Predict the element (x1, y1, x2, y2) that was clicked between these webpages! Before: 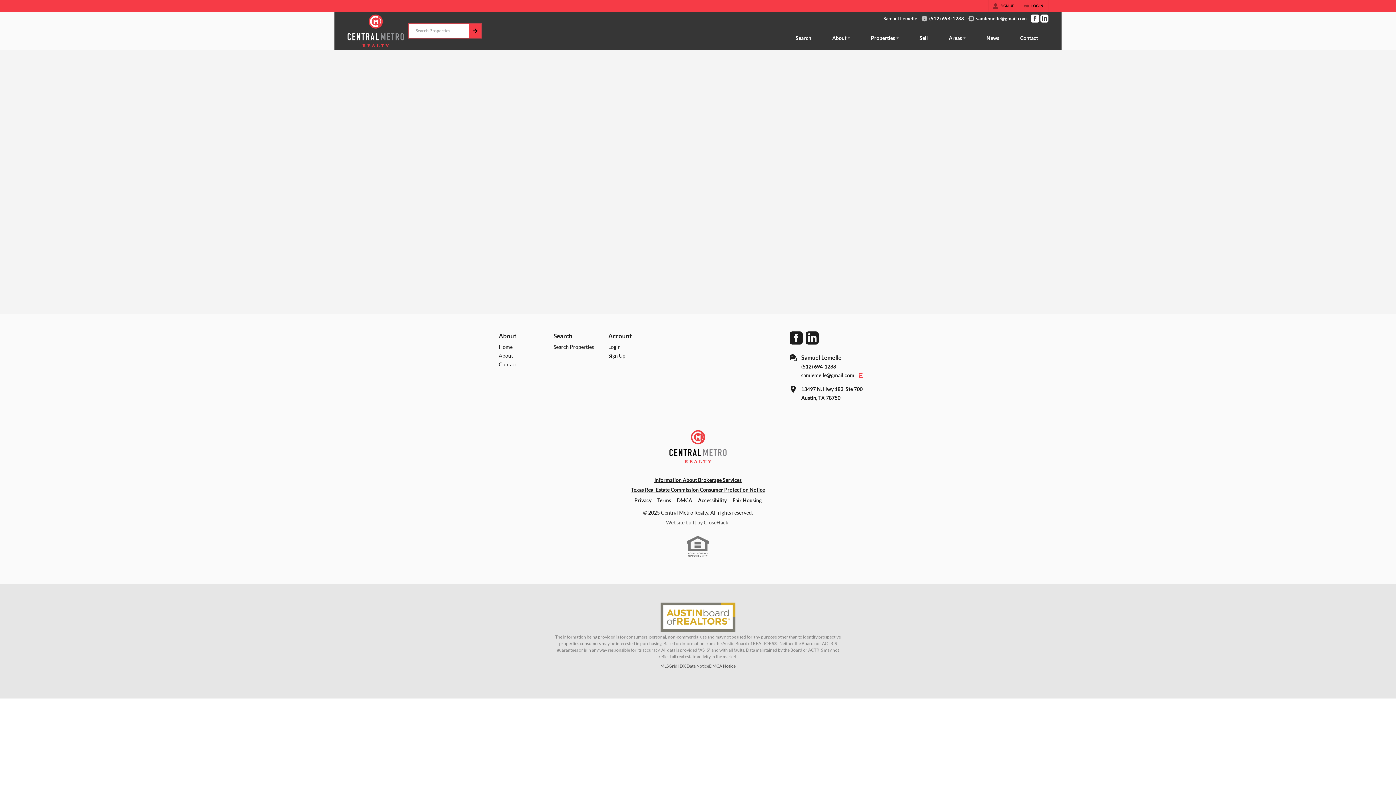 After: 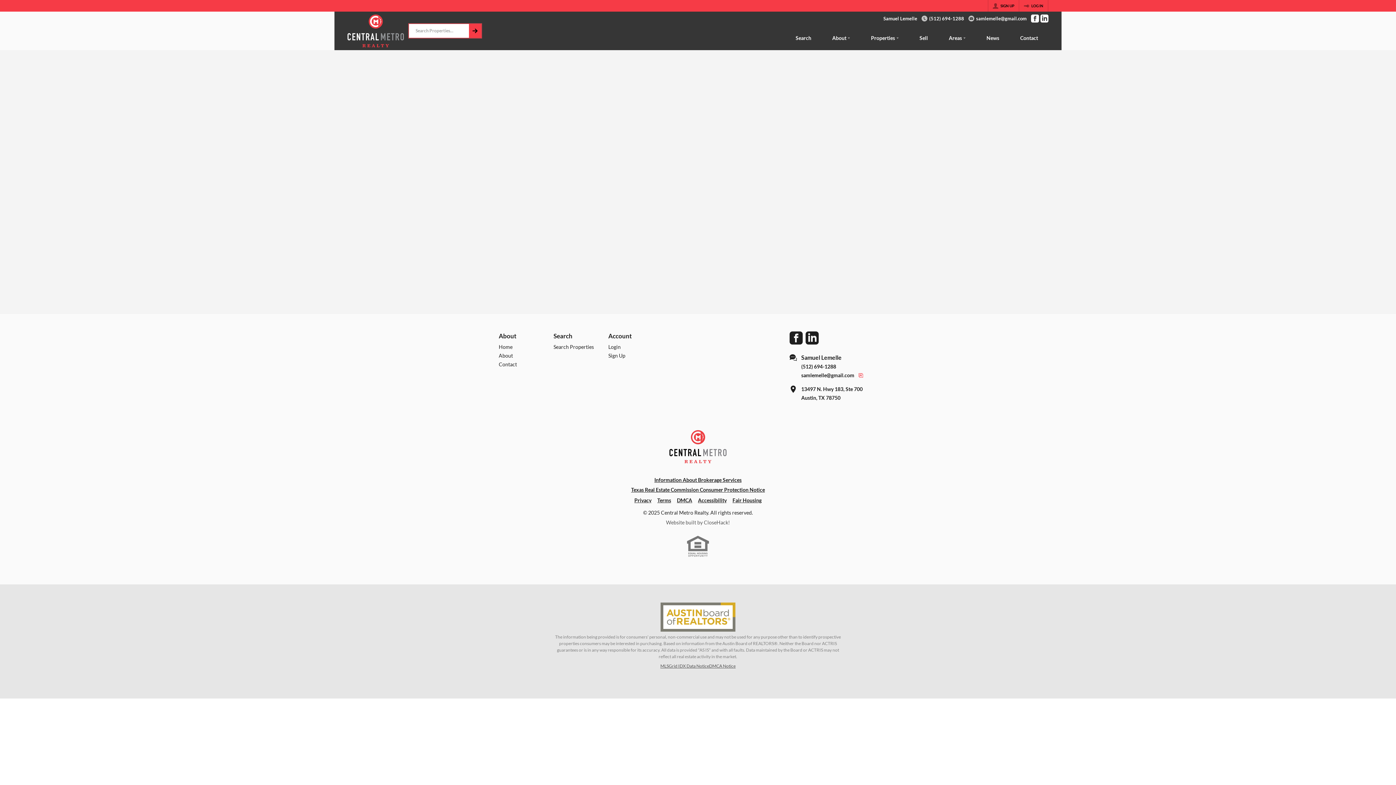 Action: label: Go to LinkedIn Page bbox: (1040, 14, 1048, 22)